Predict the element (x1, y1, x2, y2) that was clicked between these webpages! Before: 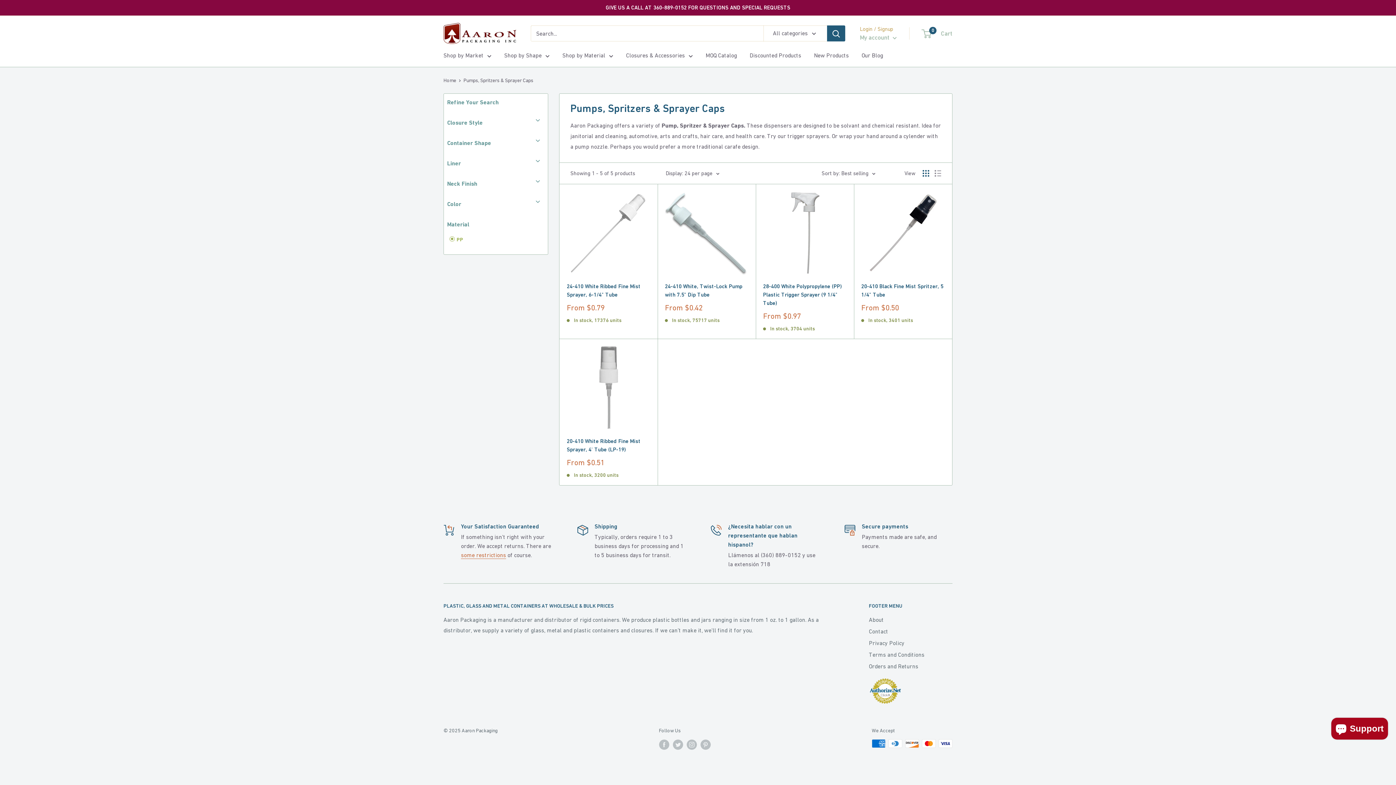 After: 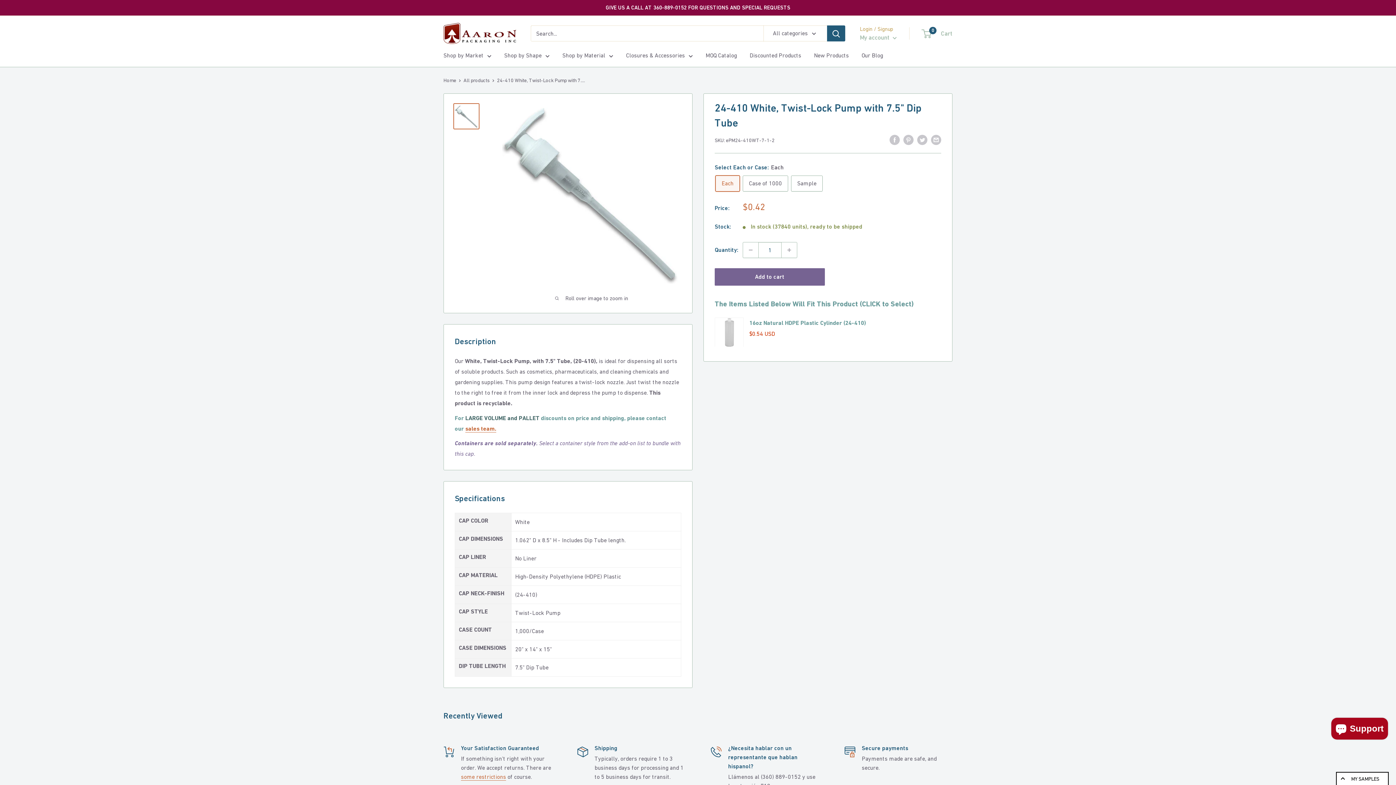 Action: bbox: (665, 282, 748, 299) label: 24-410 White, Twist-Lock Pump with 7.5" Dip Tube